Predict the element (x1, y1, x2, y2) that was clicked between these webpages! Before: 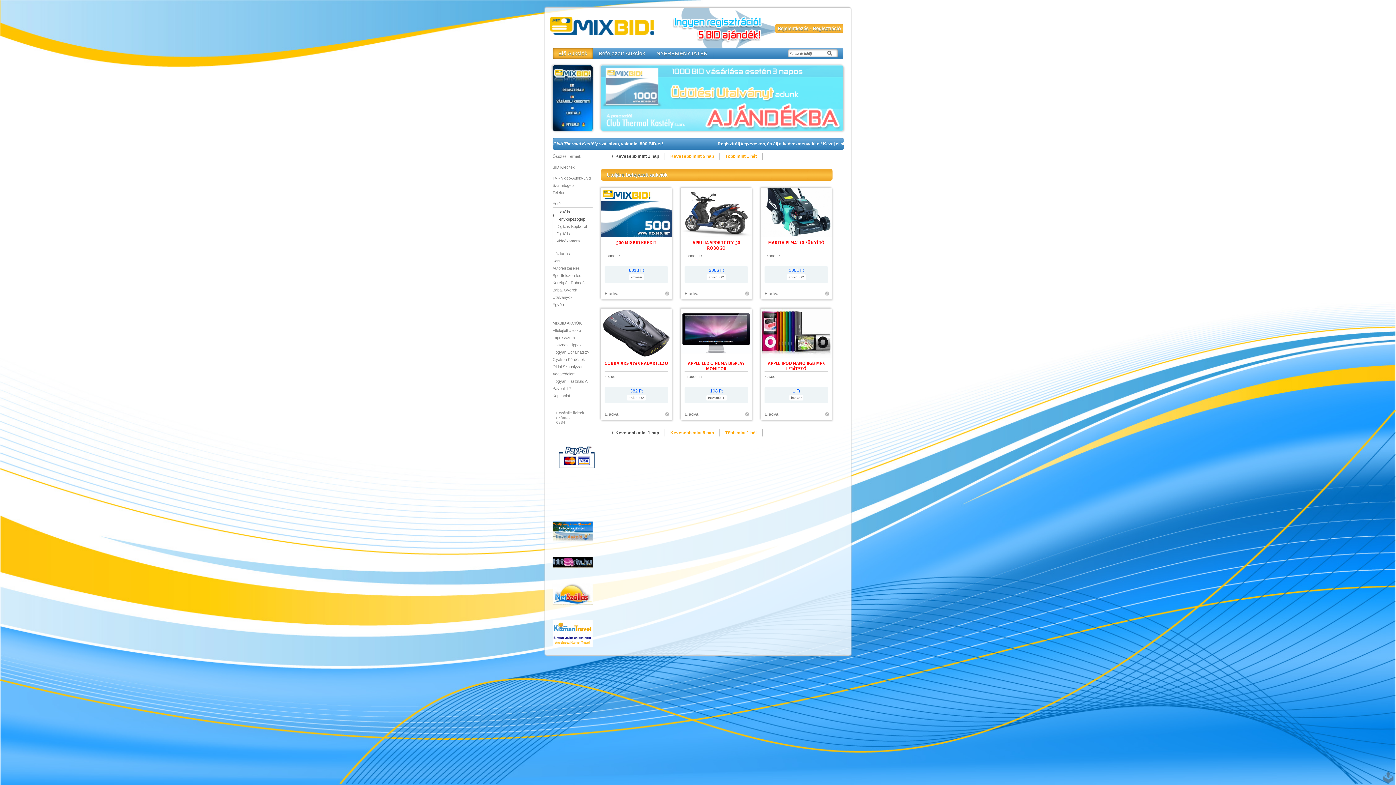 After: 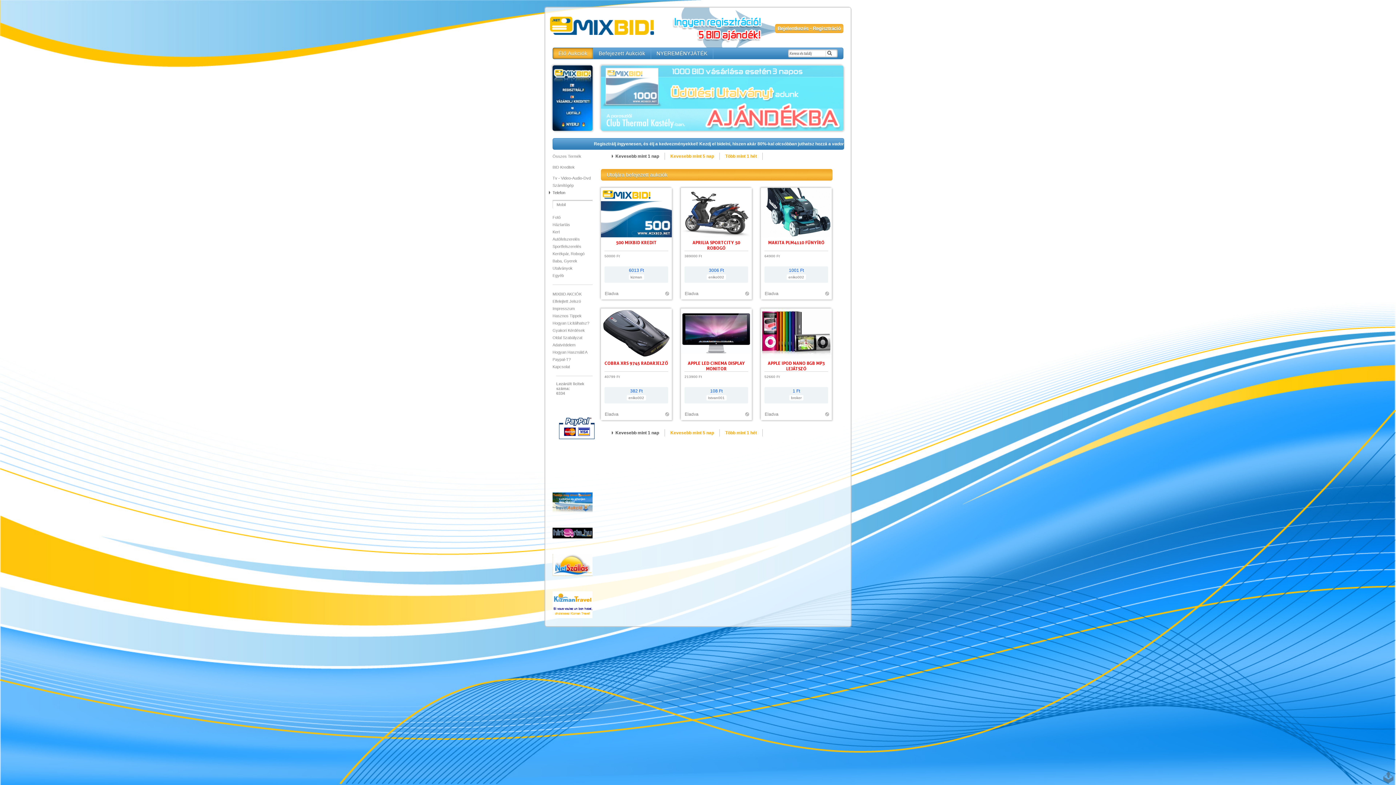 Action: bbox: (552, 189, 592, 196) label: Telefon